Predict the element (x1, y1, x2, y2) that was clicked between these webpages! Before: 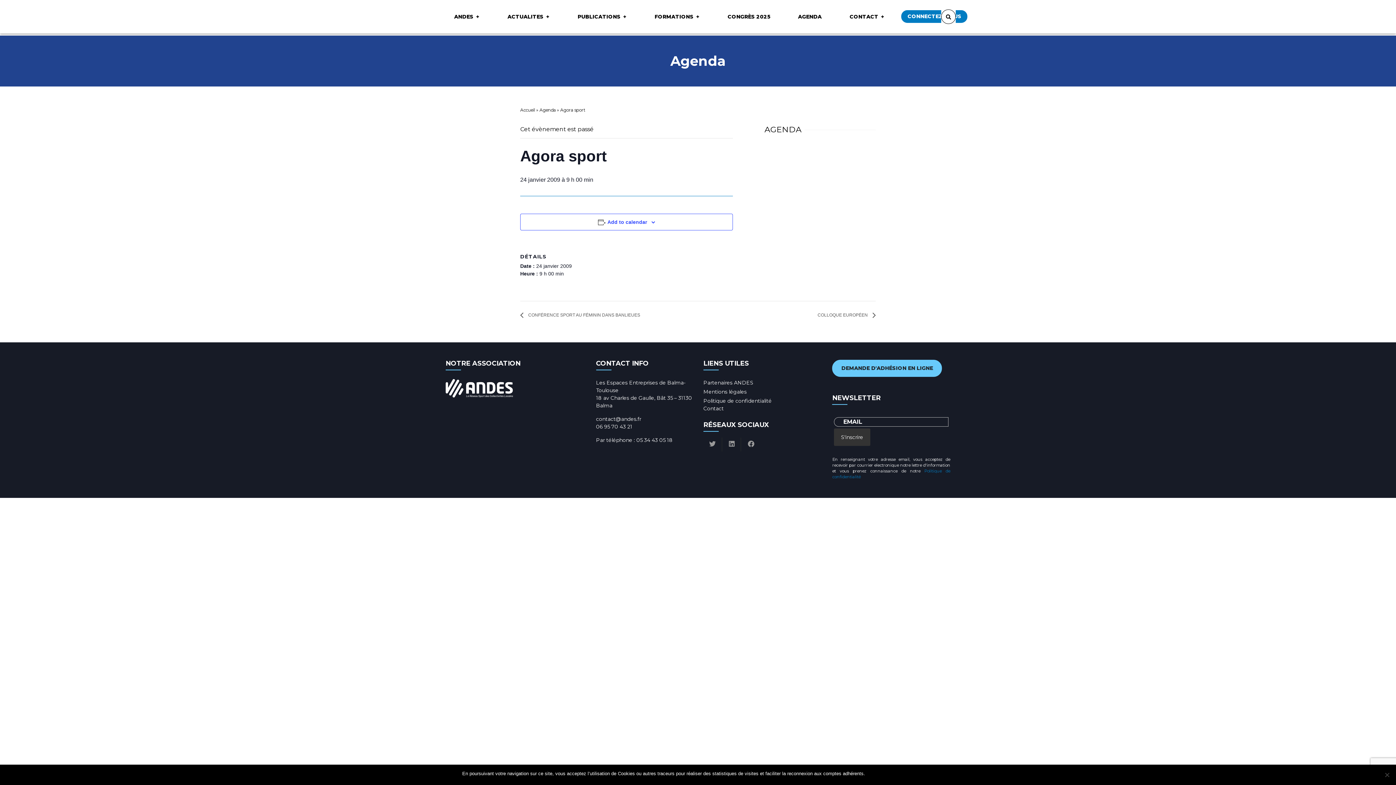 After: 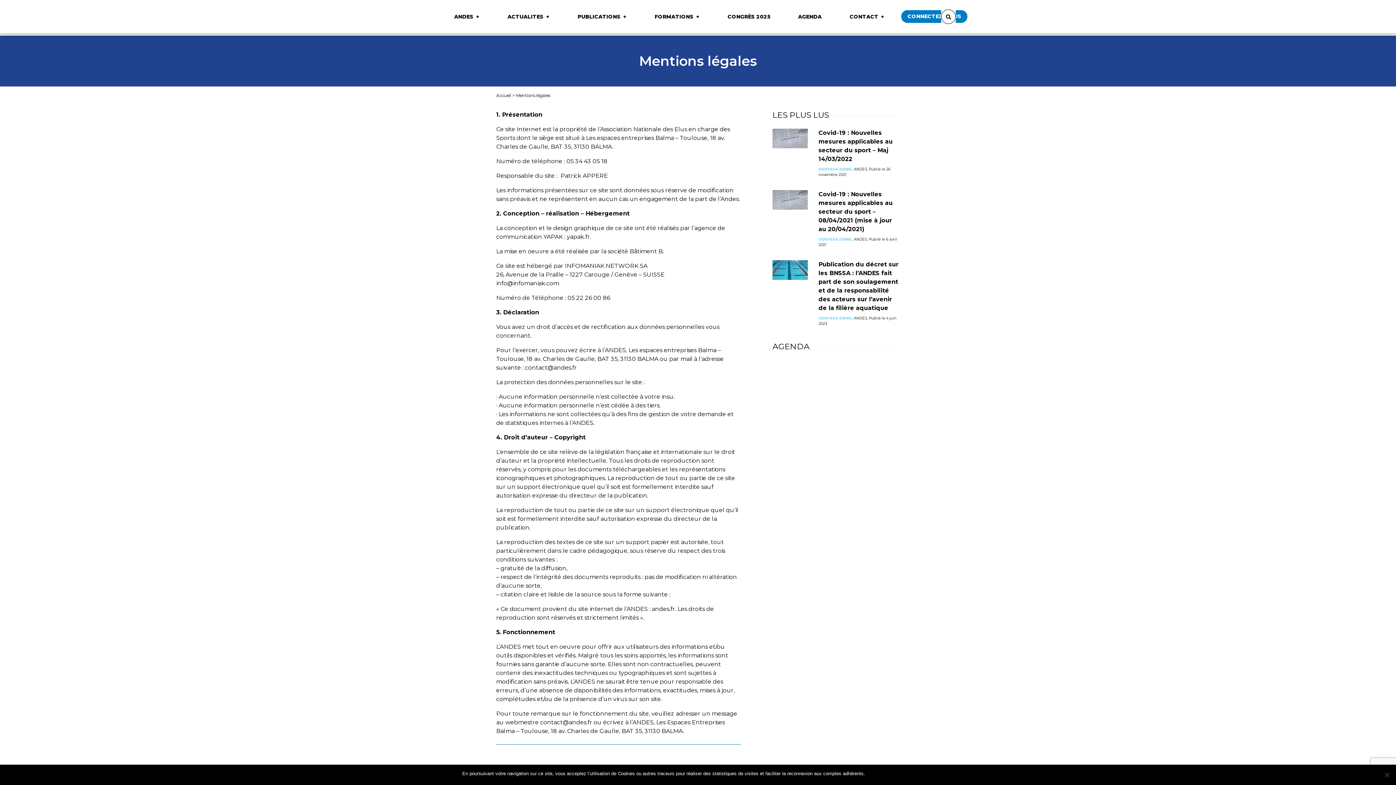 Action: label: Mentions légales bbox: (703, 388, 746, 395)